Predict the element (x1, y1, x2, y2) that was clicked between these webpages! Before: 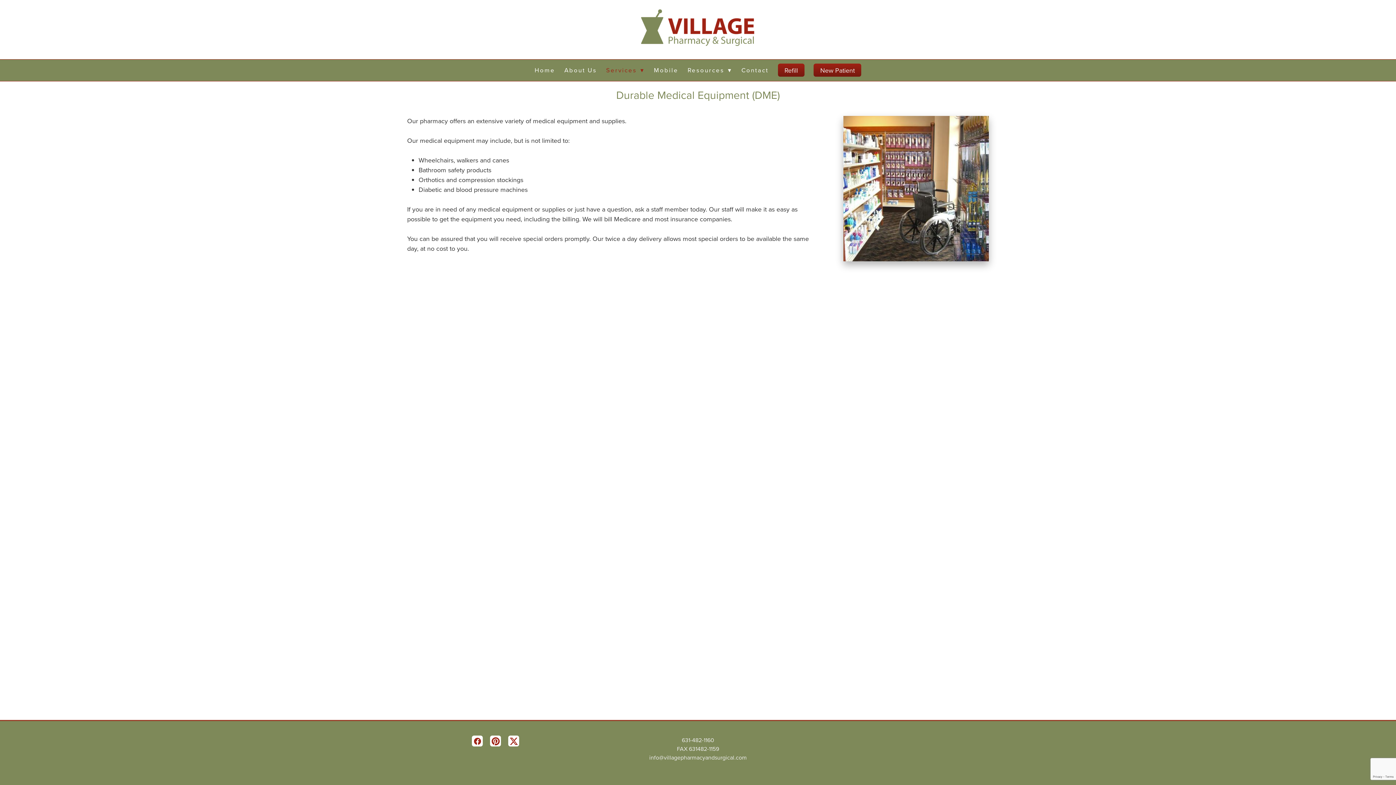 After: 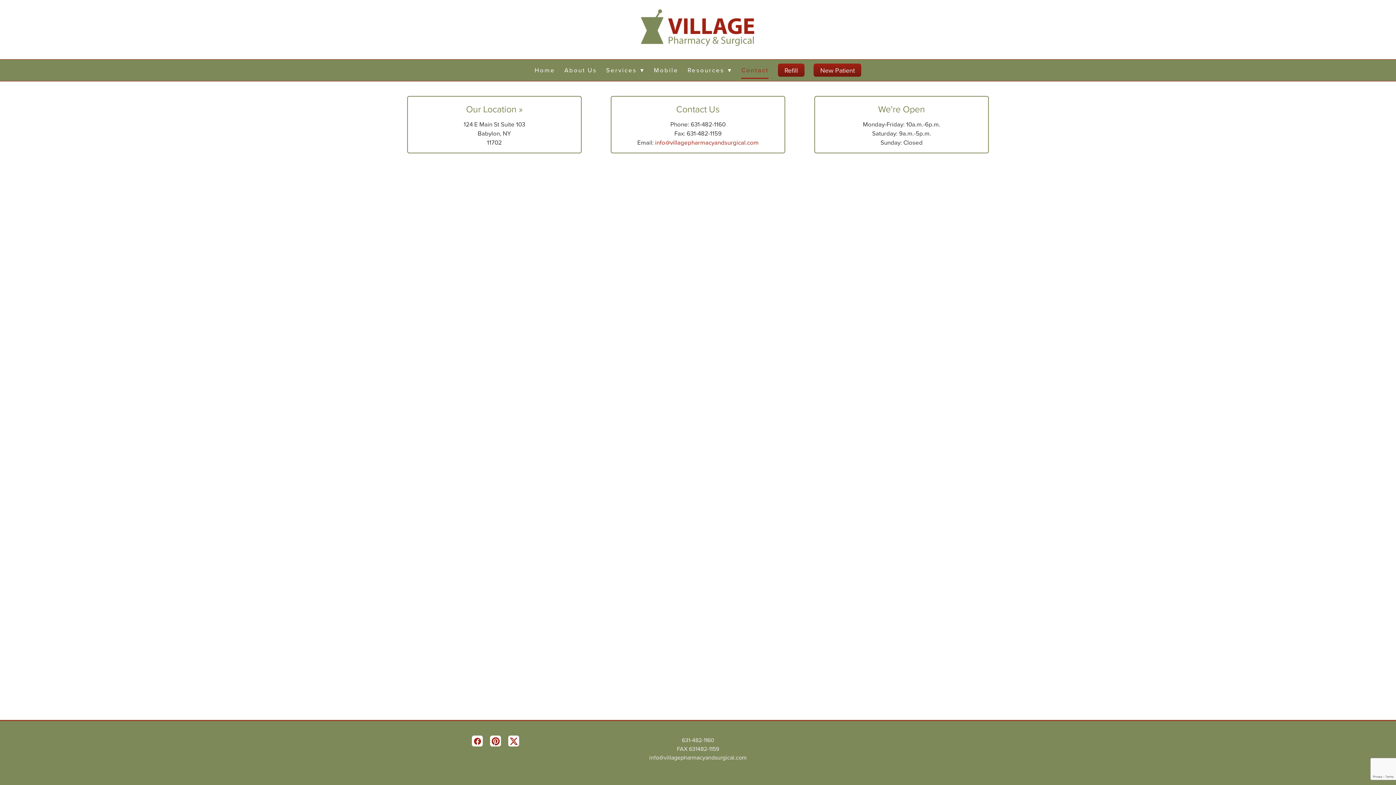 Action: label: Contact bbox: (741, 61, 768, 78)